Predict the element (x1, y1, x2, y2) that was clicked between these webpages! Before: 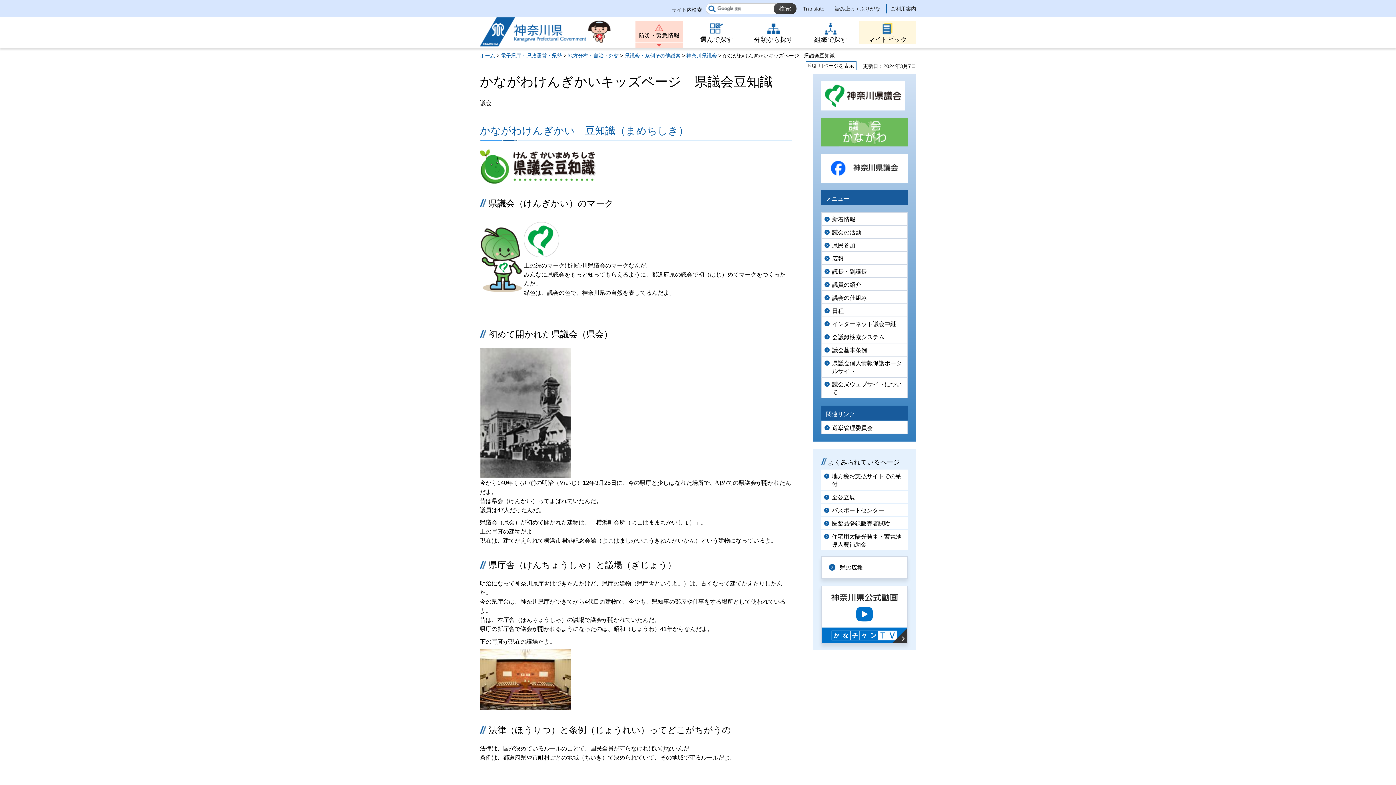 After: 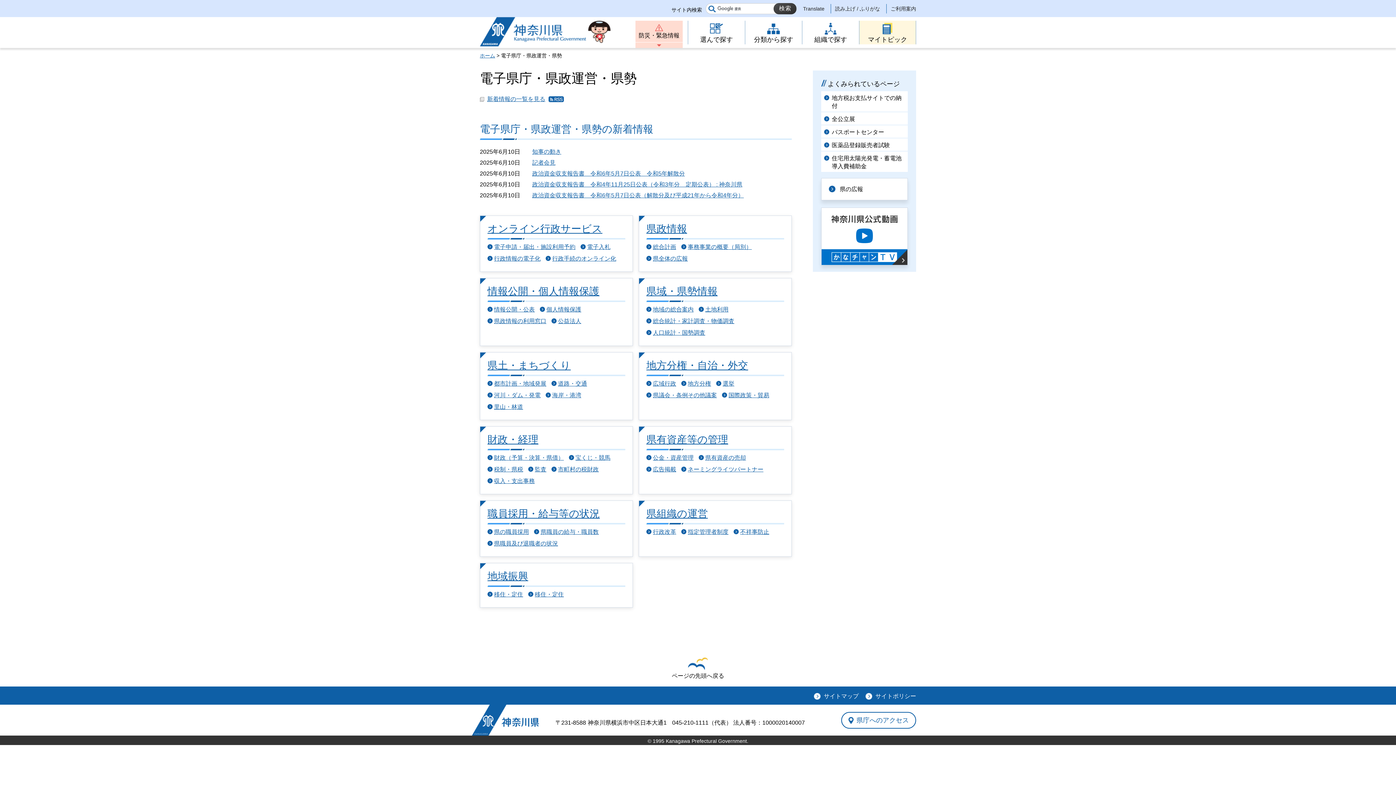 Action: bbox: (501, 52, 562, 58) label: 電子県庁・県政運営・県勢